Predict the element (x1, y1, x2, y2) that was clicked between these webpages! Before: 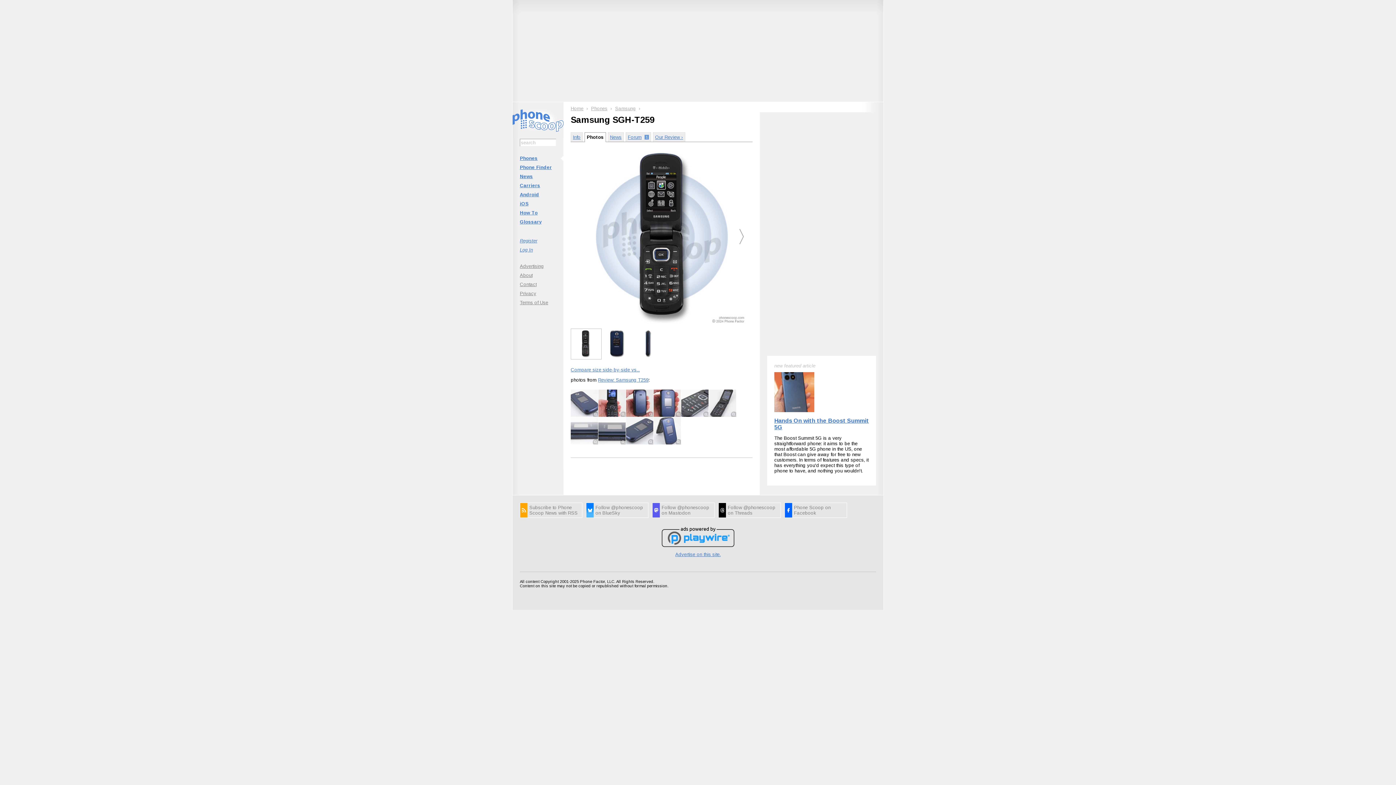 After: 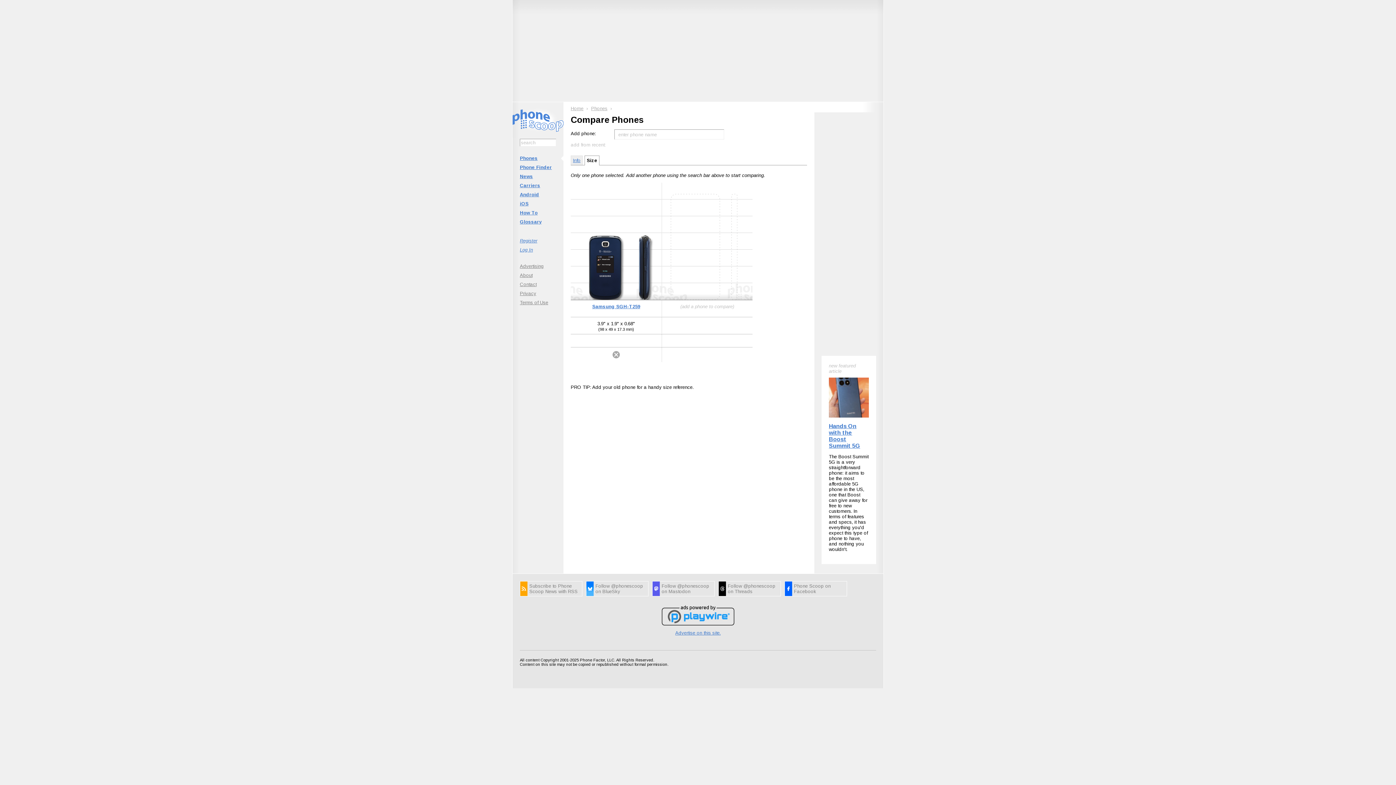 Action: bbox: (570, 367, 640, 372) label: Compare size side-by-side vs...